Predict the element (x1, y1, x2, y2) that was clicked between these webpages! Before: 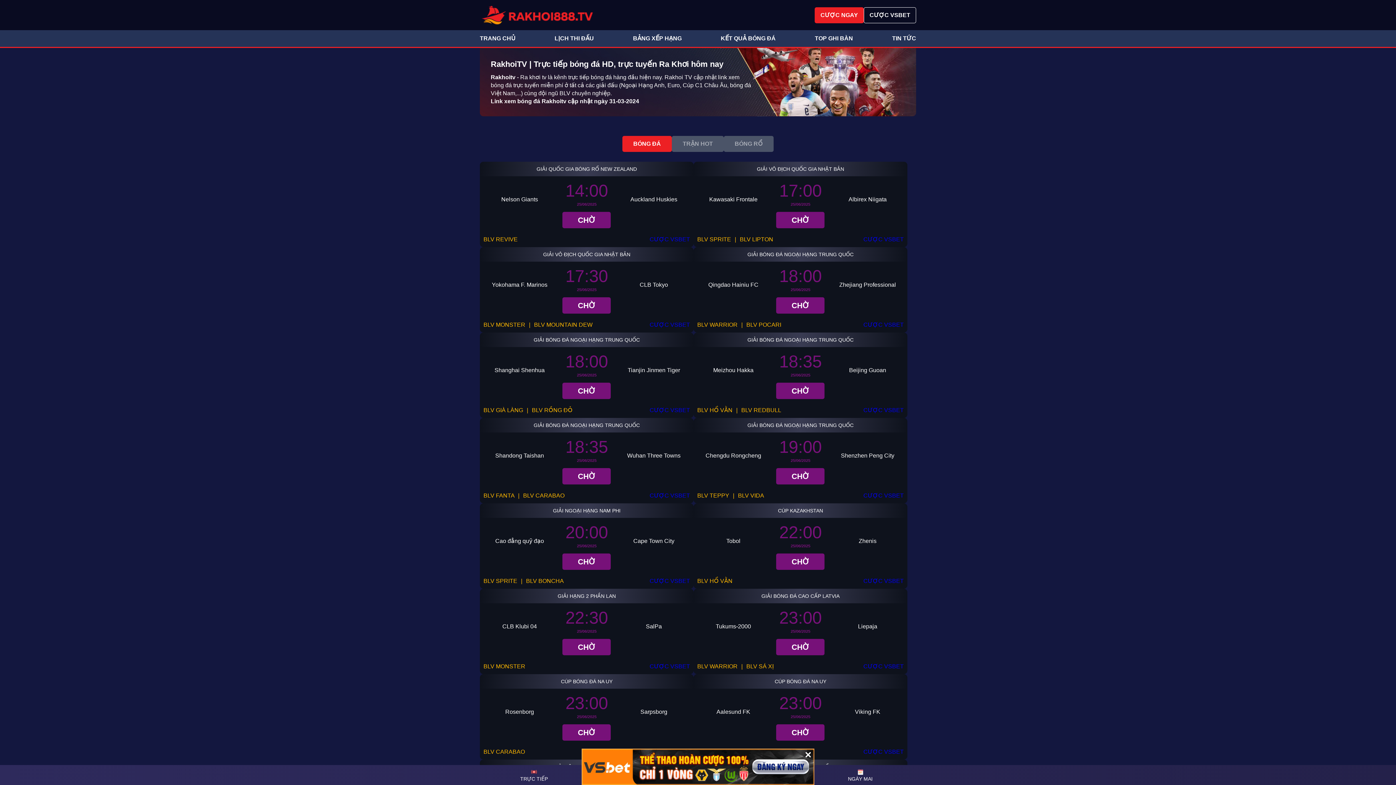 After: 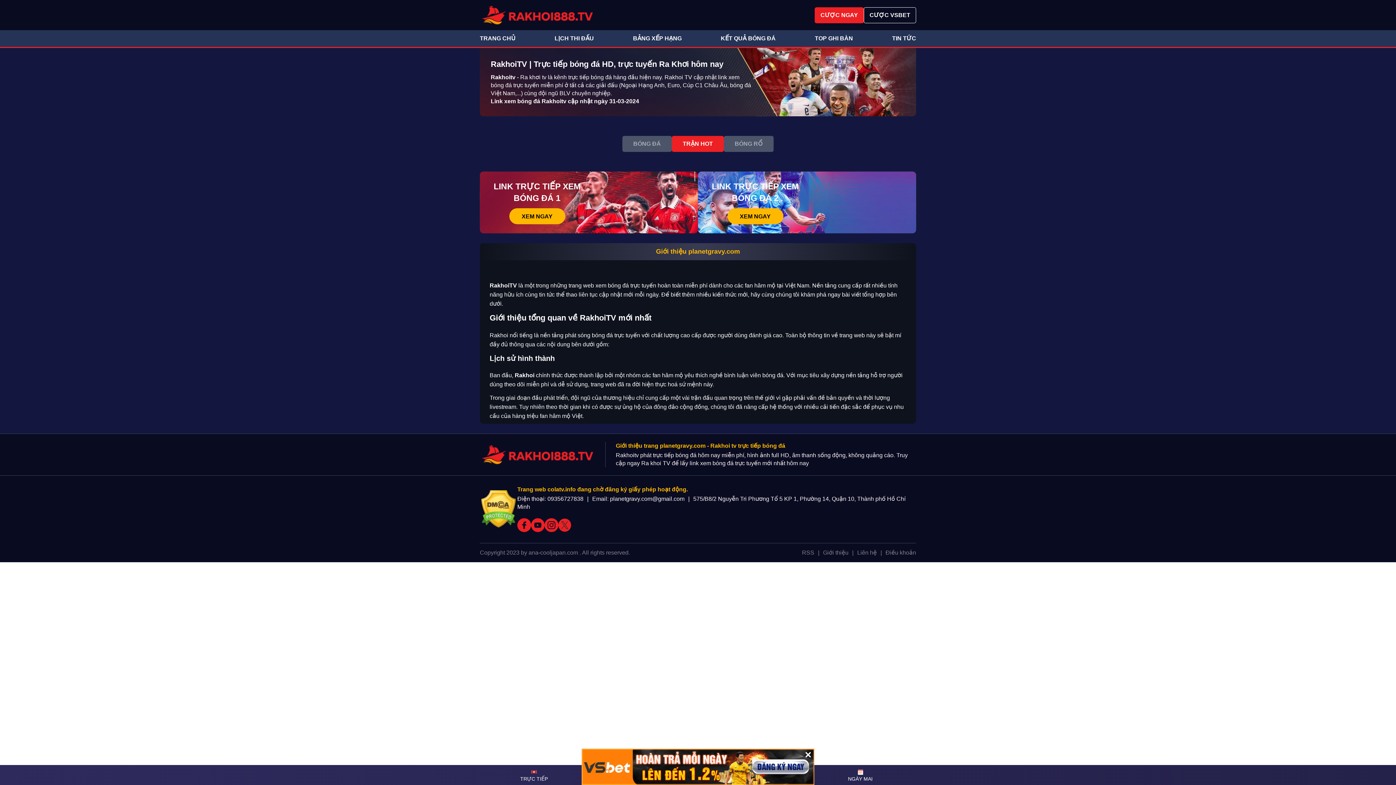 Action: bbox: (672, 136, 724, 152) label: TRẬN HOT